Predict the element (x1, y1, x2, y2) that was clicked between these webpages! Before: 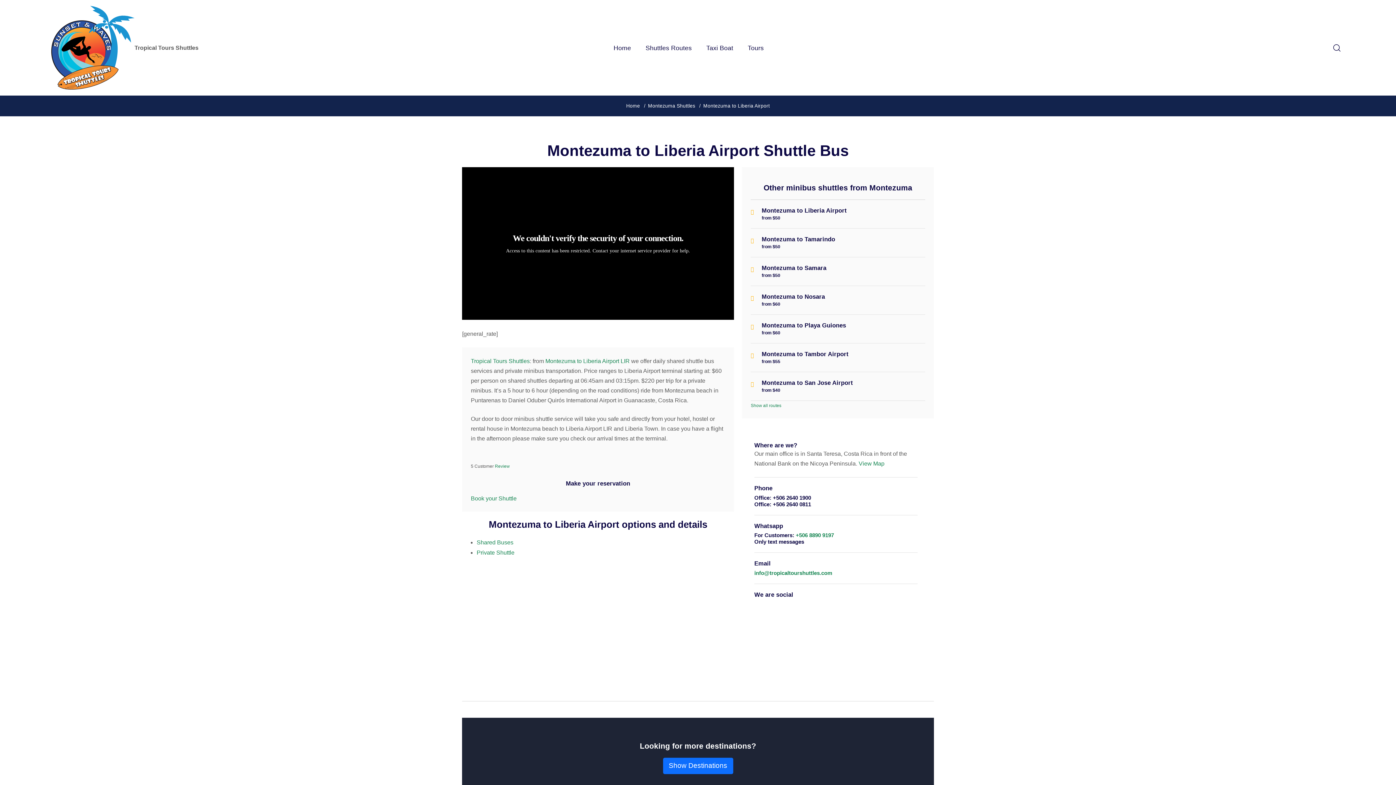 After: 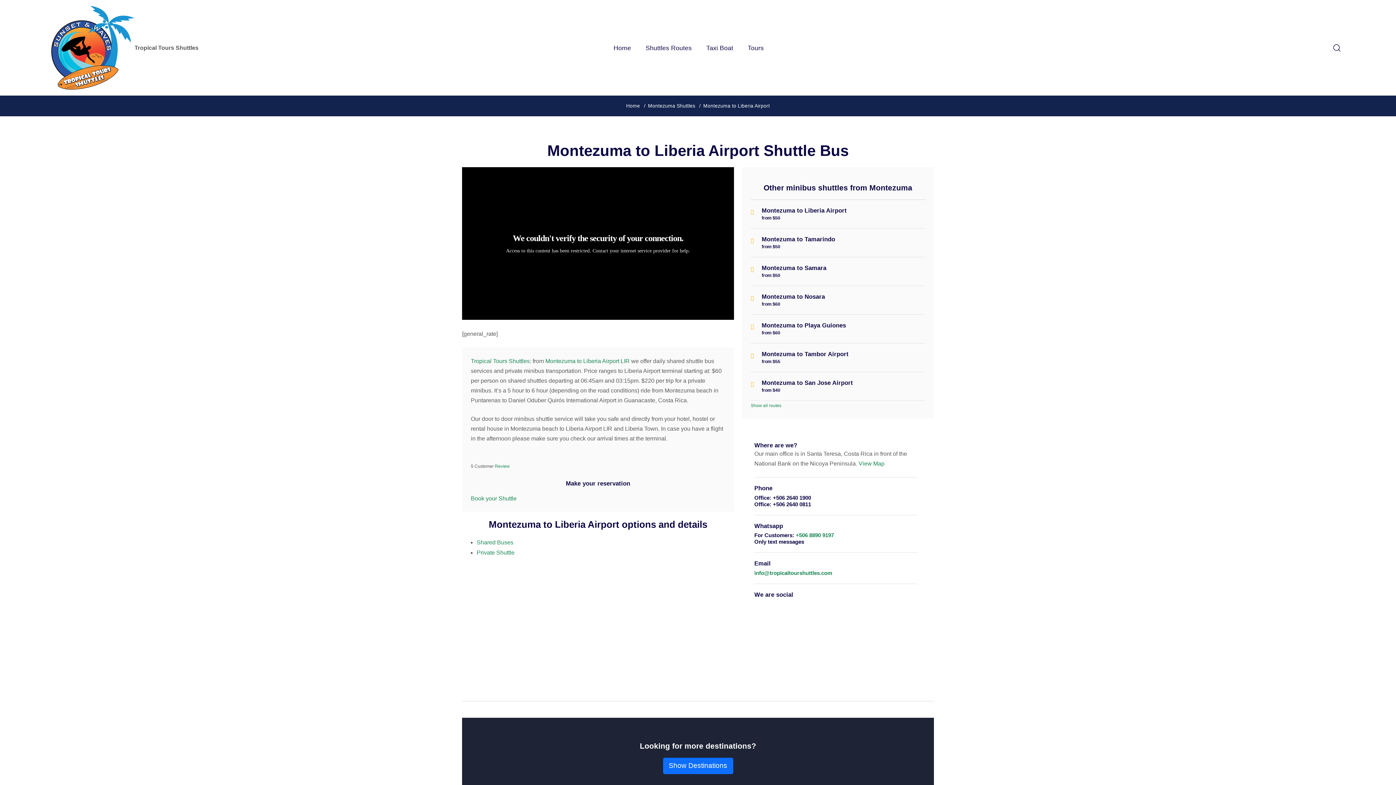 Action: label: Go to Pinterest profile bbox: (770, 601, 776, 607)